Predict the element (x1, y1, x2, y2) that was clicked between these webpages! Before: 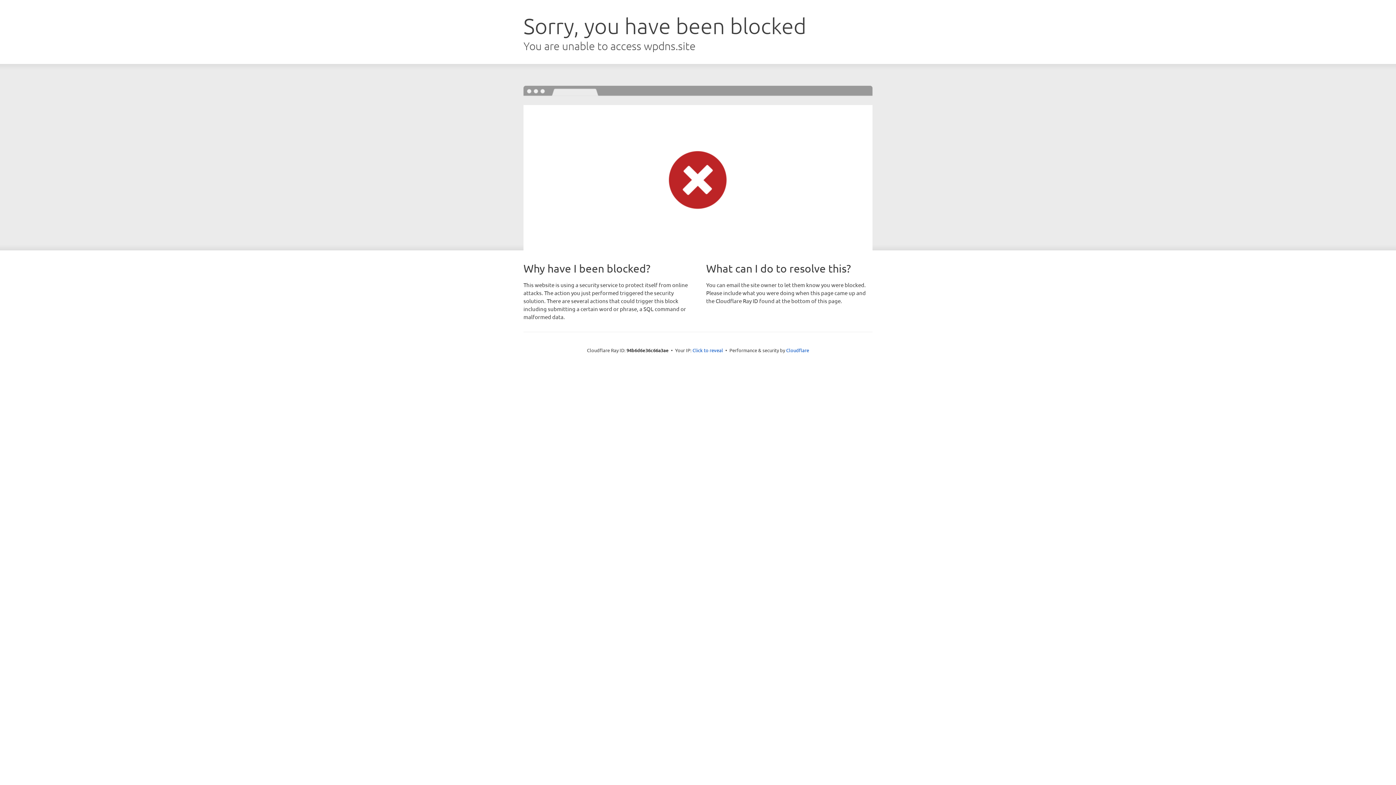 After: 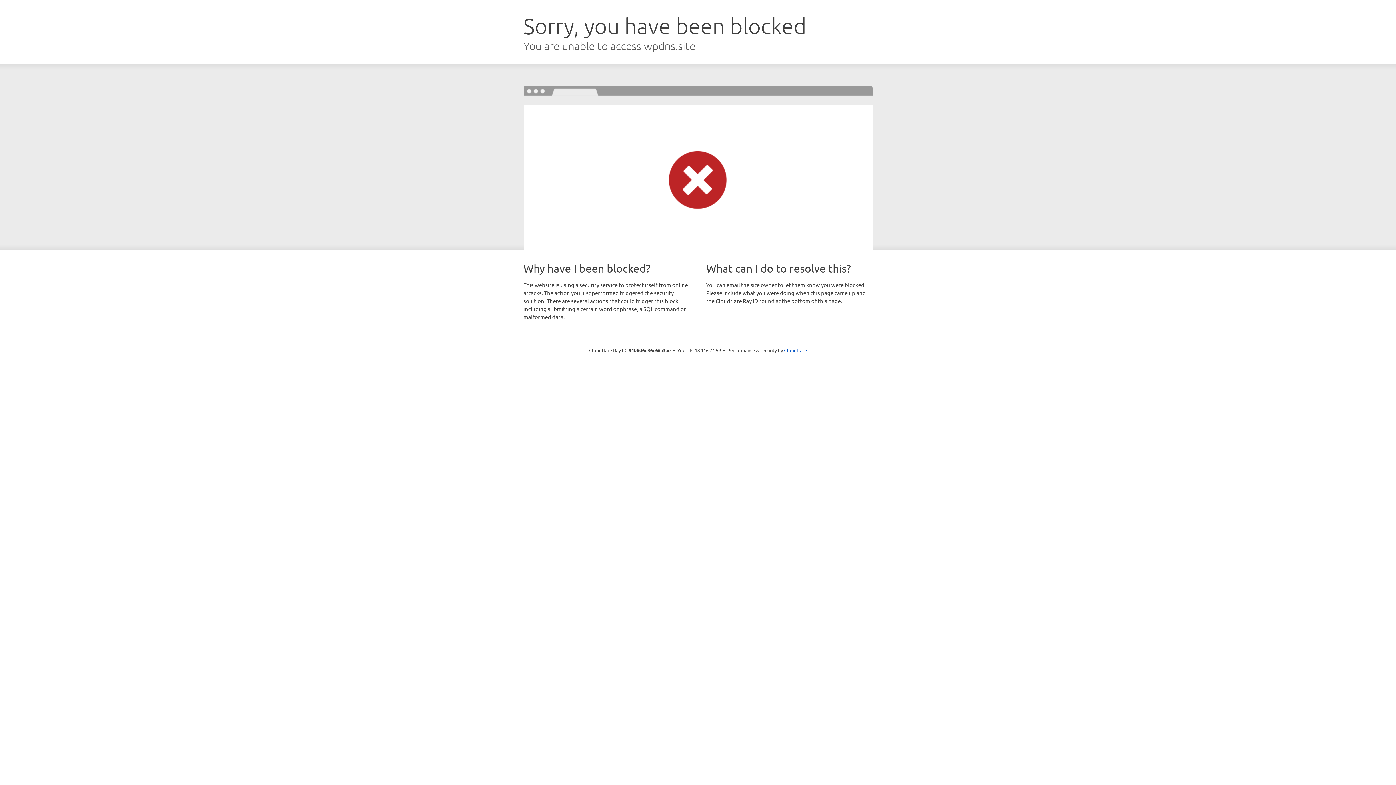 Action: label: Click to reveal bbox: (692, 346, 723, 353)